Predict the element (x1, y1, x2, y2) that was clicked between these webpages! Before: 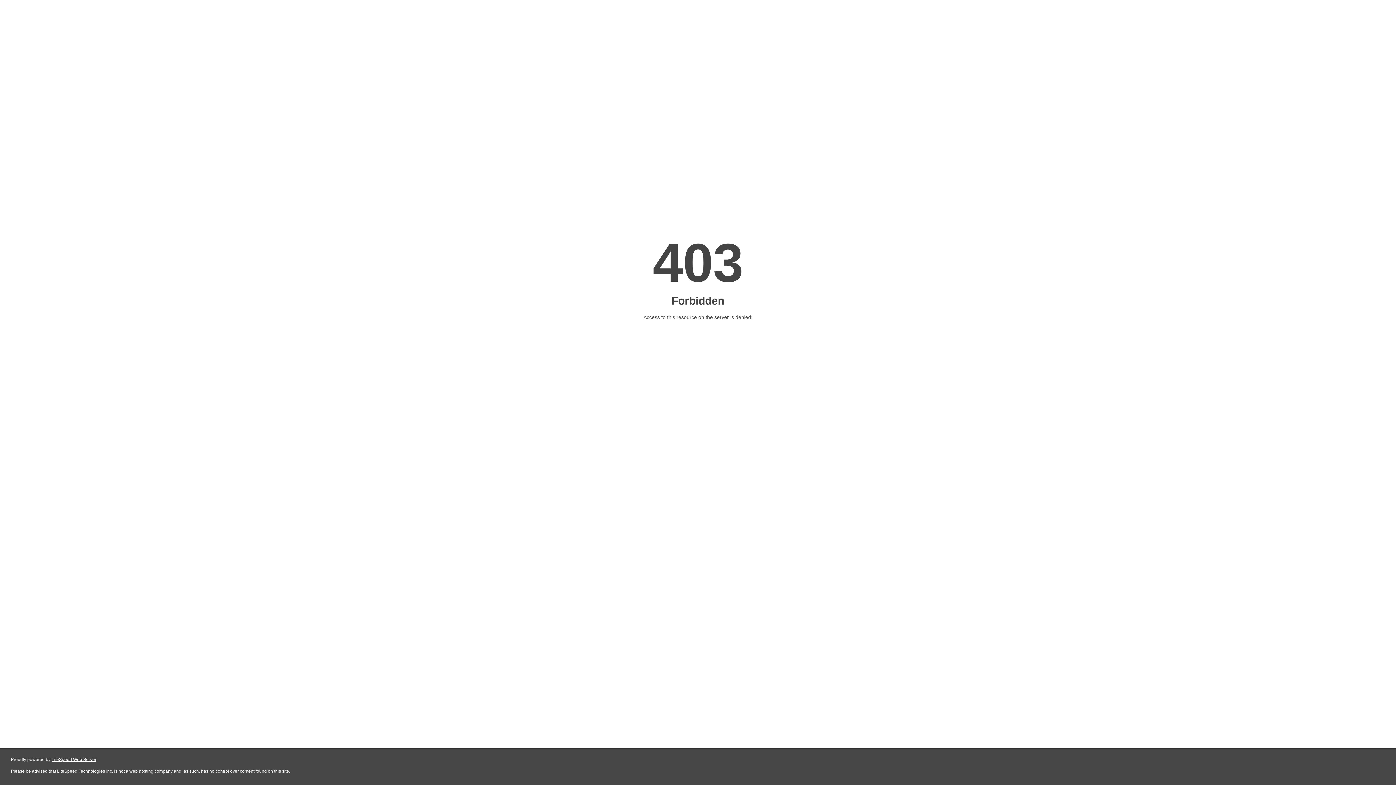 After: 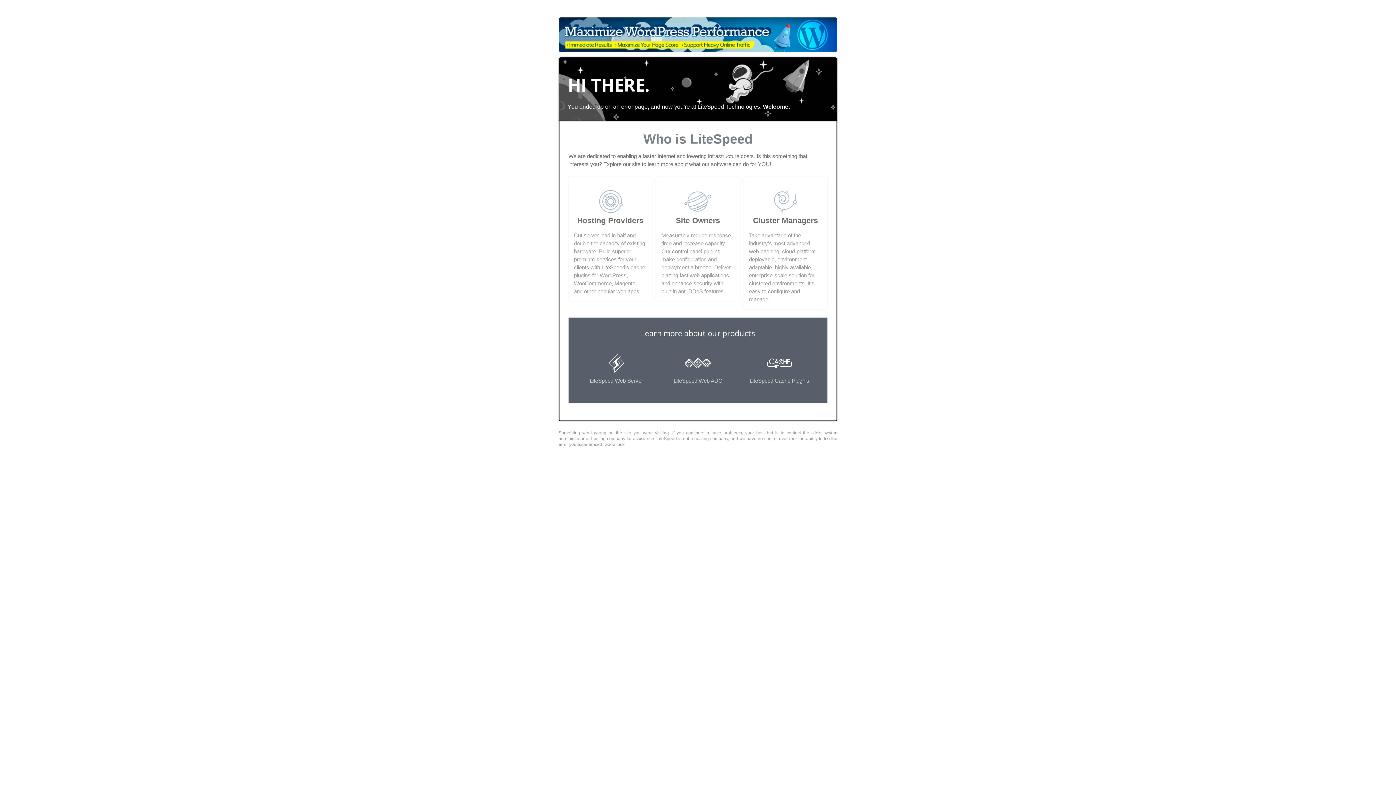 Action: bbox: (51, 757, 96, 762) label: LiteSpeed Web Server